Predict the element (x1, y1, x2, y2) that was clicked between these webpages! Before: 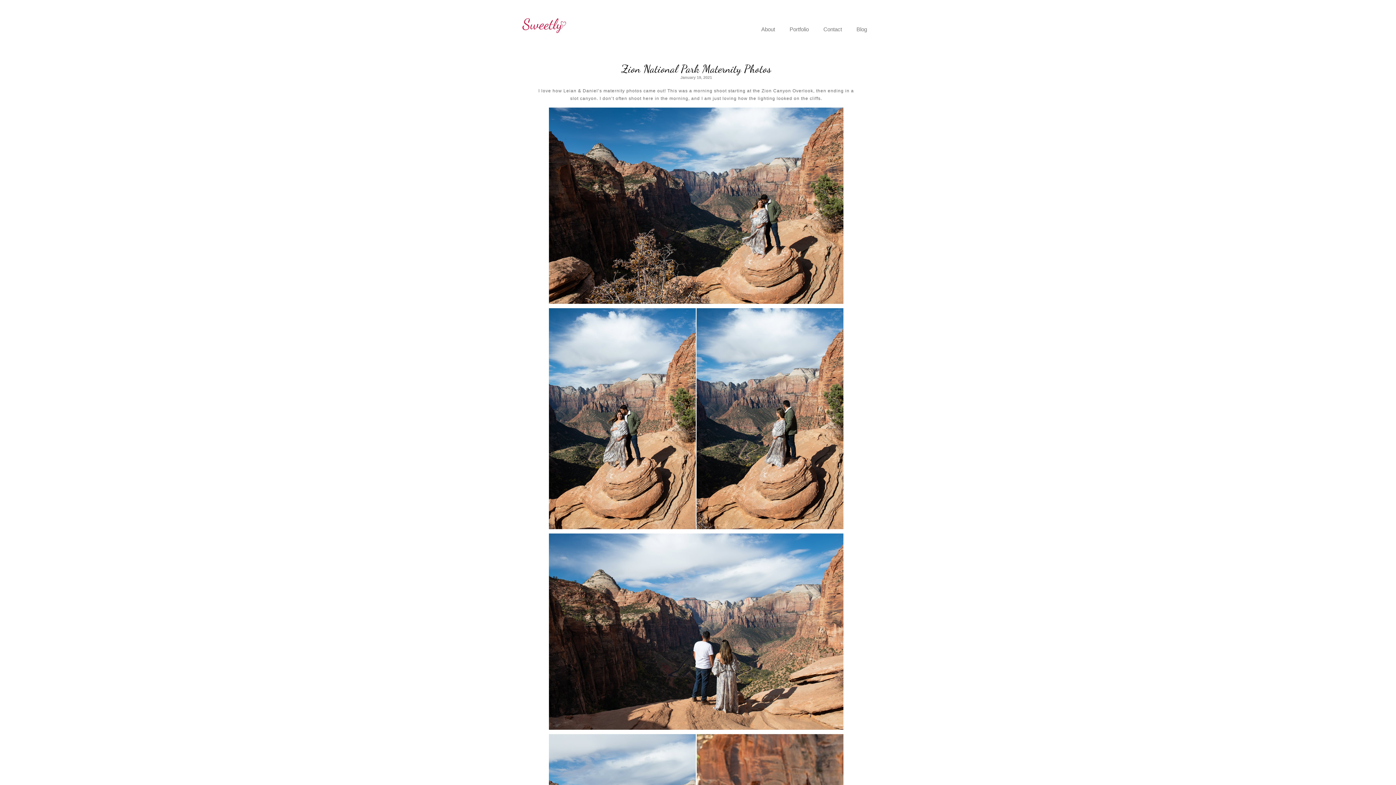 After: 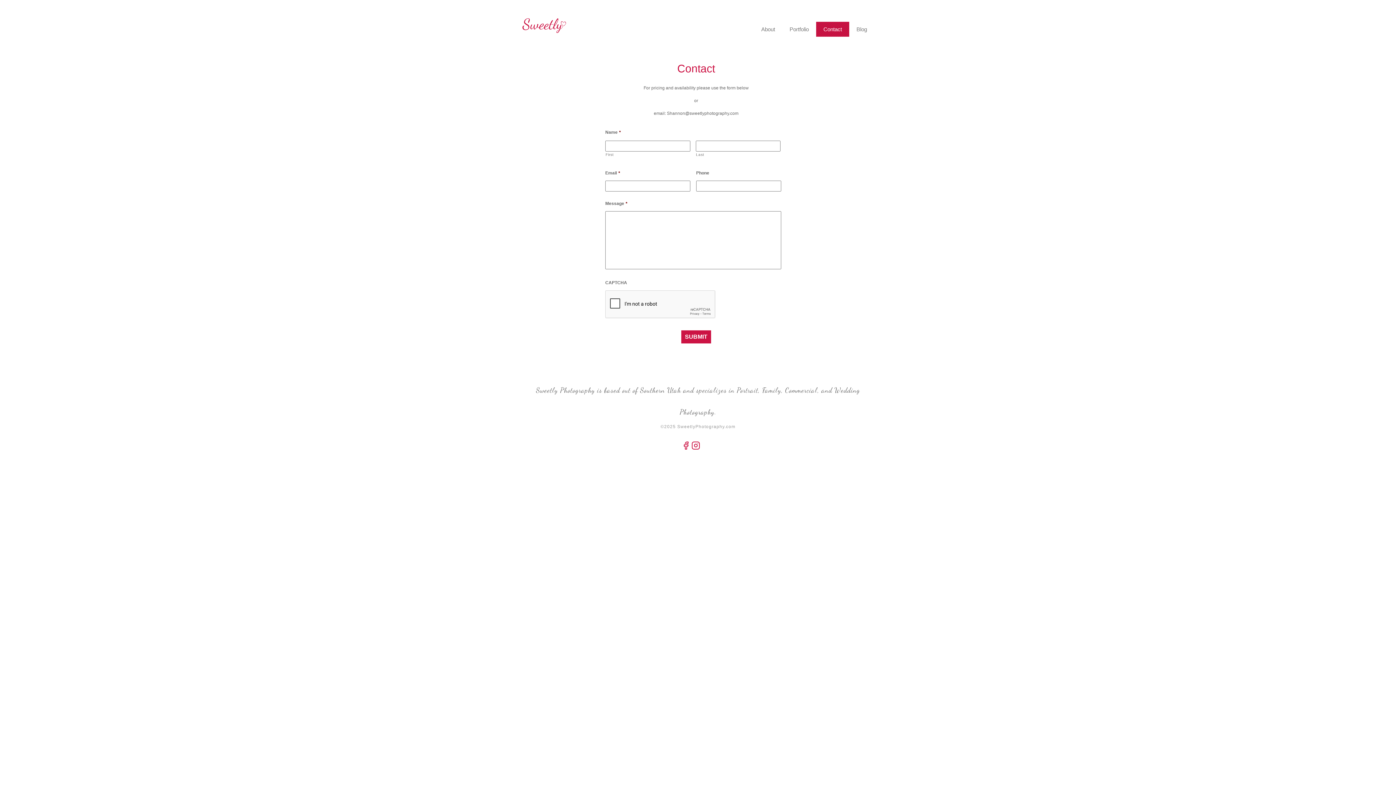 Action: label: Contact bbox: (816, 21, 849, 36)